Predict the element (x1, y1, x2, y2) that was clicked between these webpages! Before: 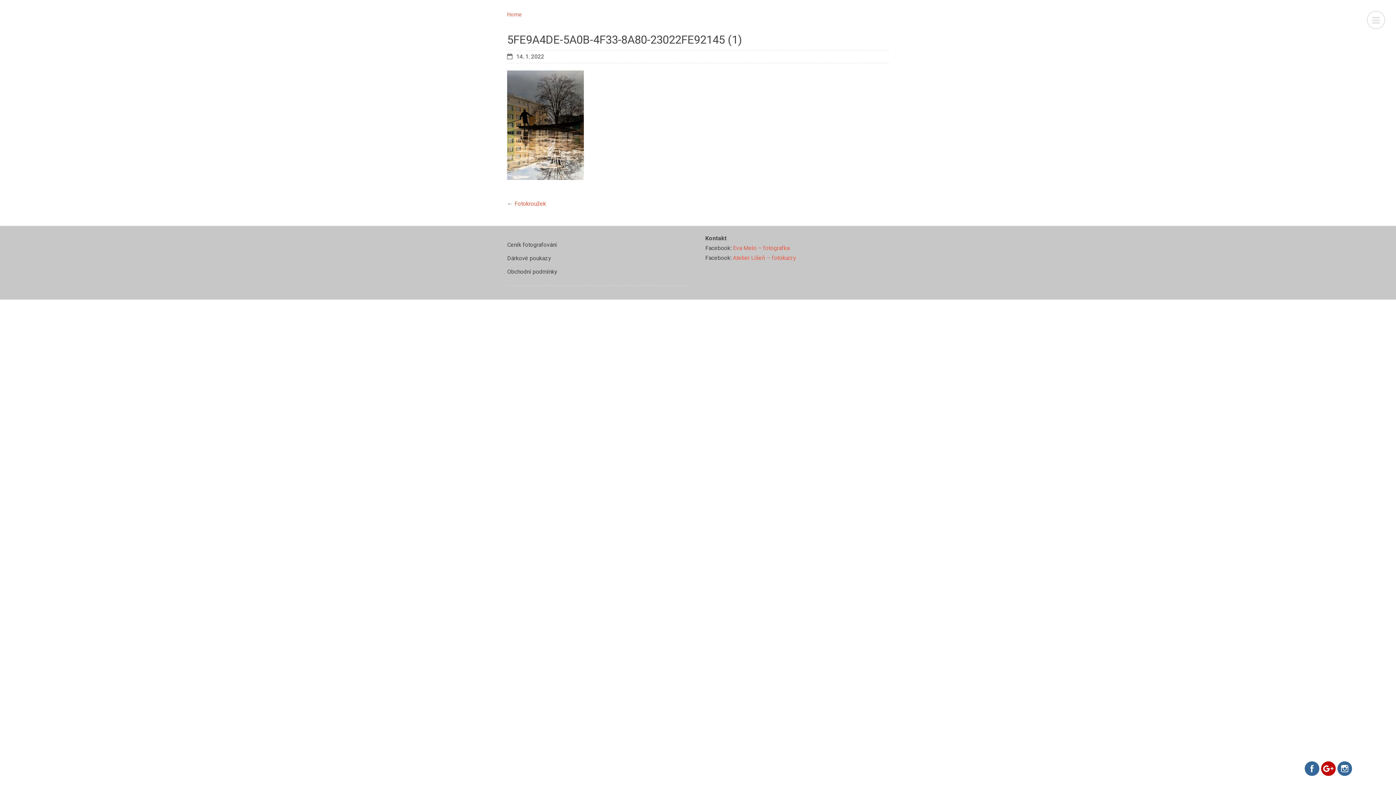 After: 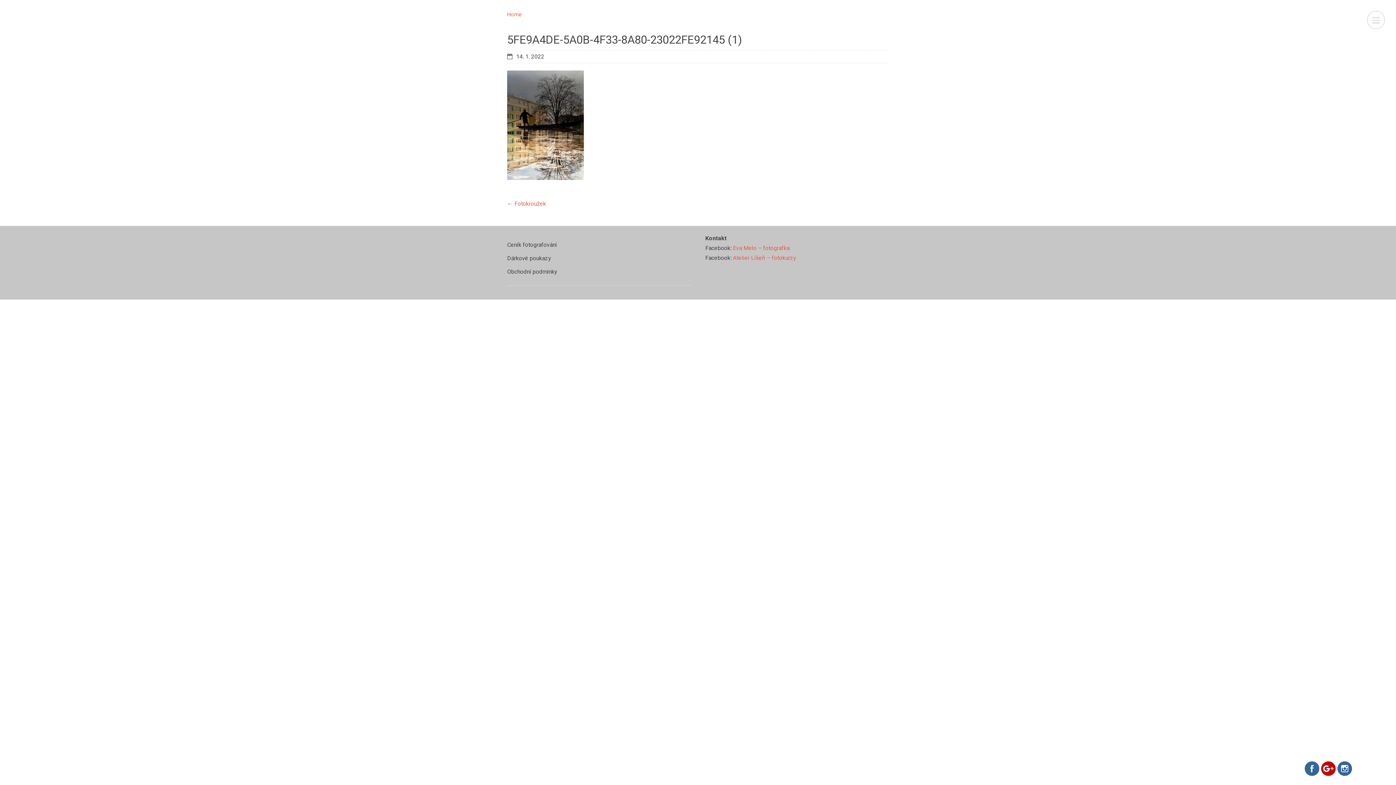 Action: bbox: (1321, 762, 1336, 777)